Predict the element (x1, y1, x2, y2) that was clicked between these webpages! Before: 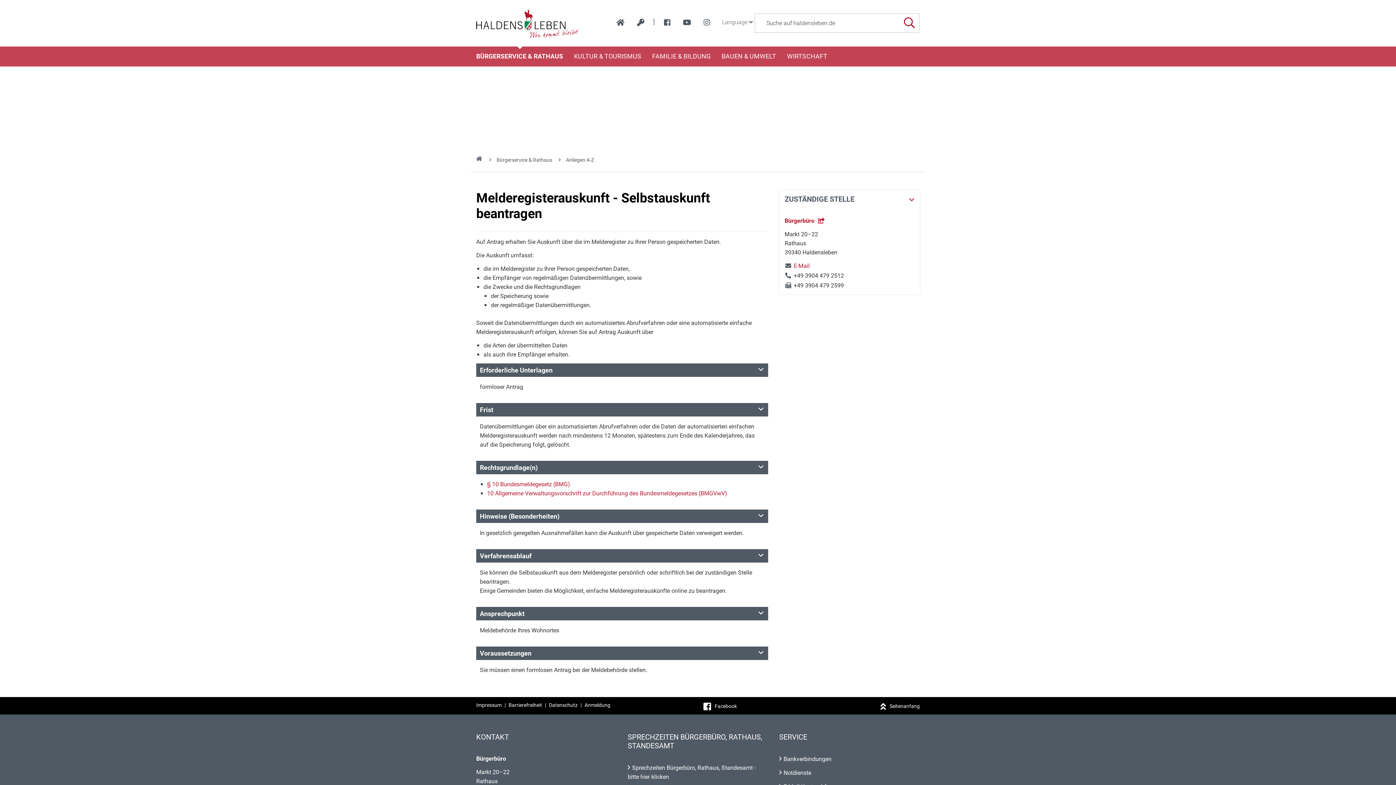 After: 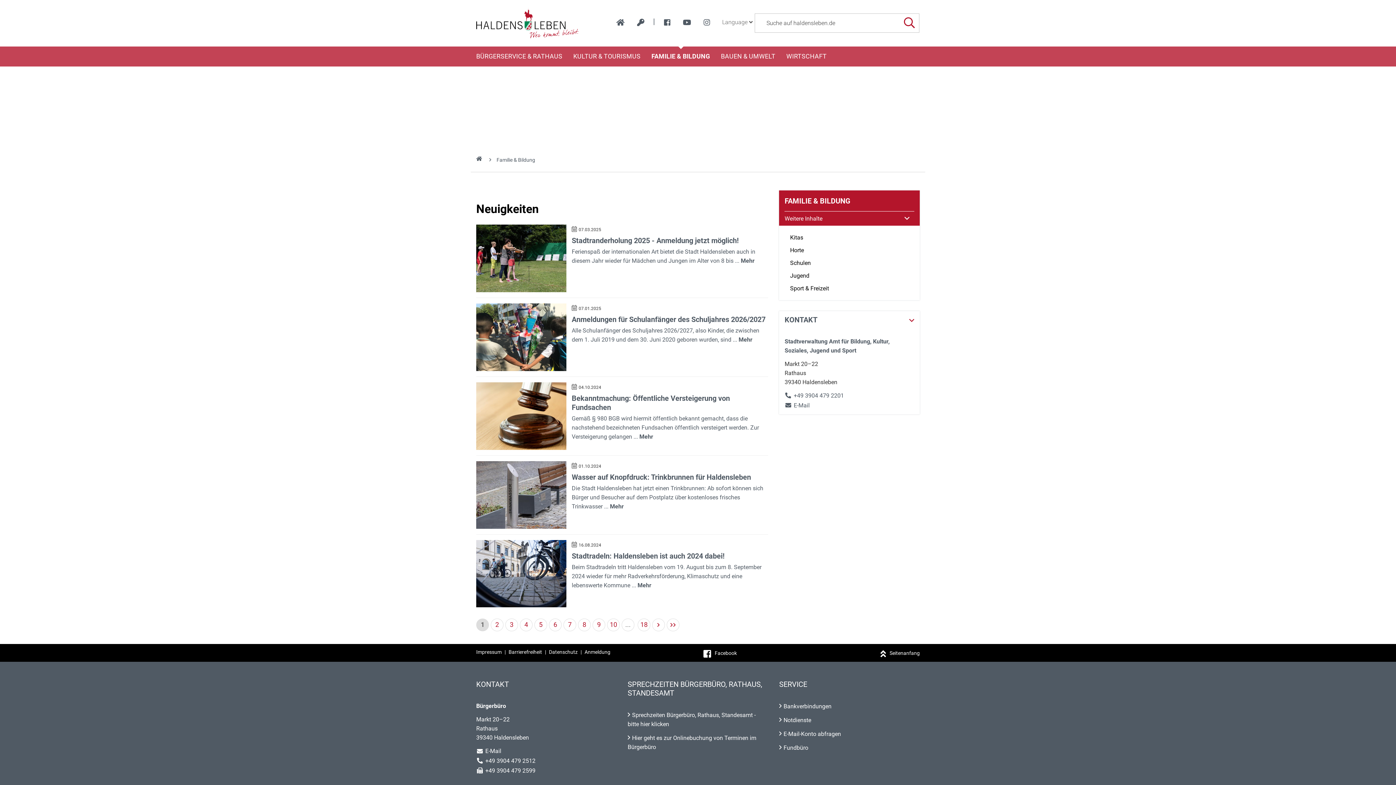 Action: label: FAMILIE & BILDUNG bbox: (646, 46, 716, 66)